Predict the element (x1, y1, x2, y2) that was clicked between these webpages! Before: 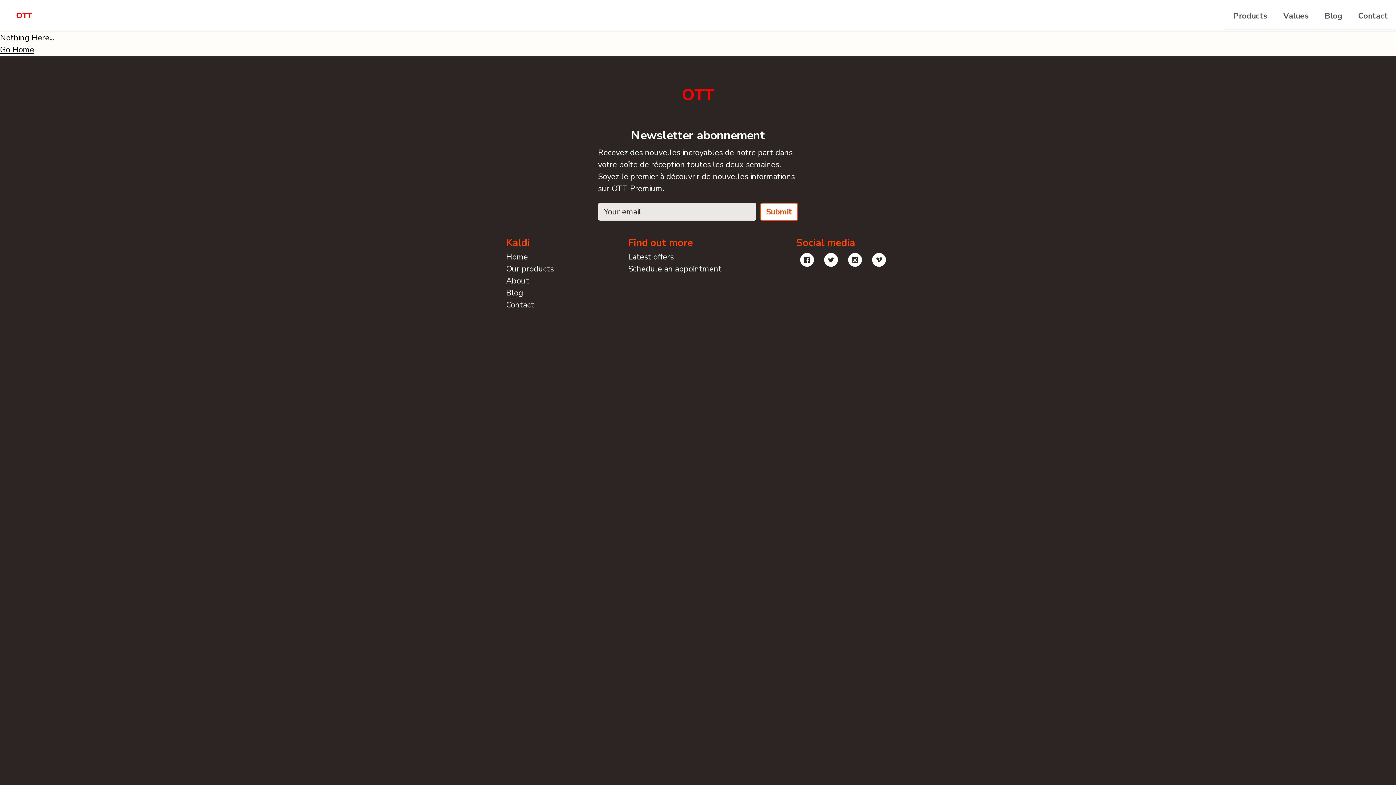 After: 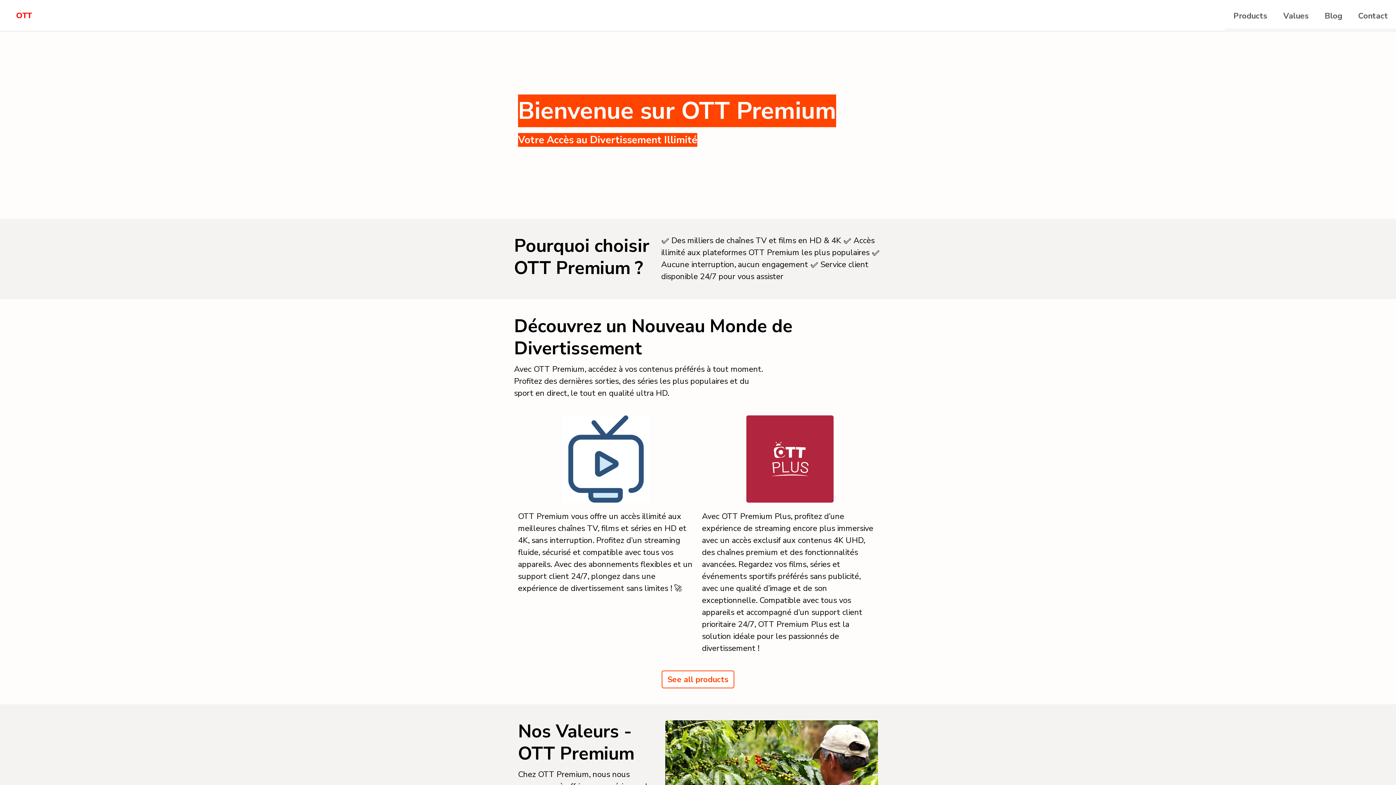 Action: label: Home bbox: (506, 251, 528, 262)